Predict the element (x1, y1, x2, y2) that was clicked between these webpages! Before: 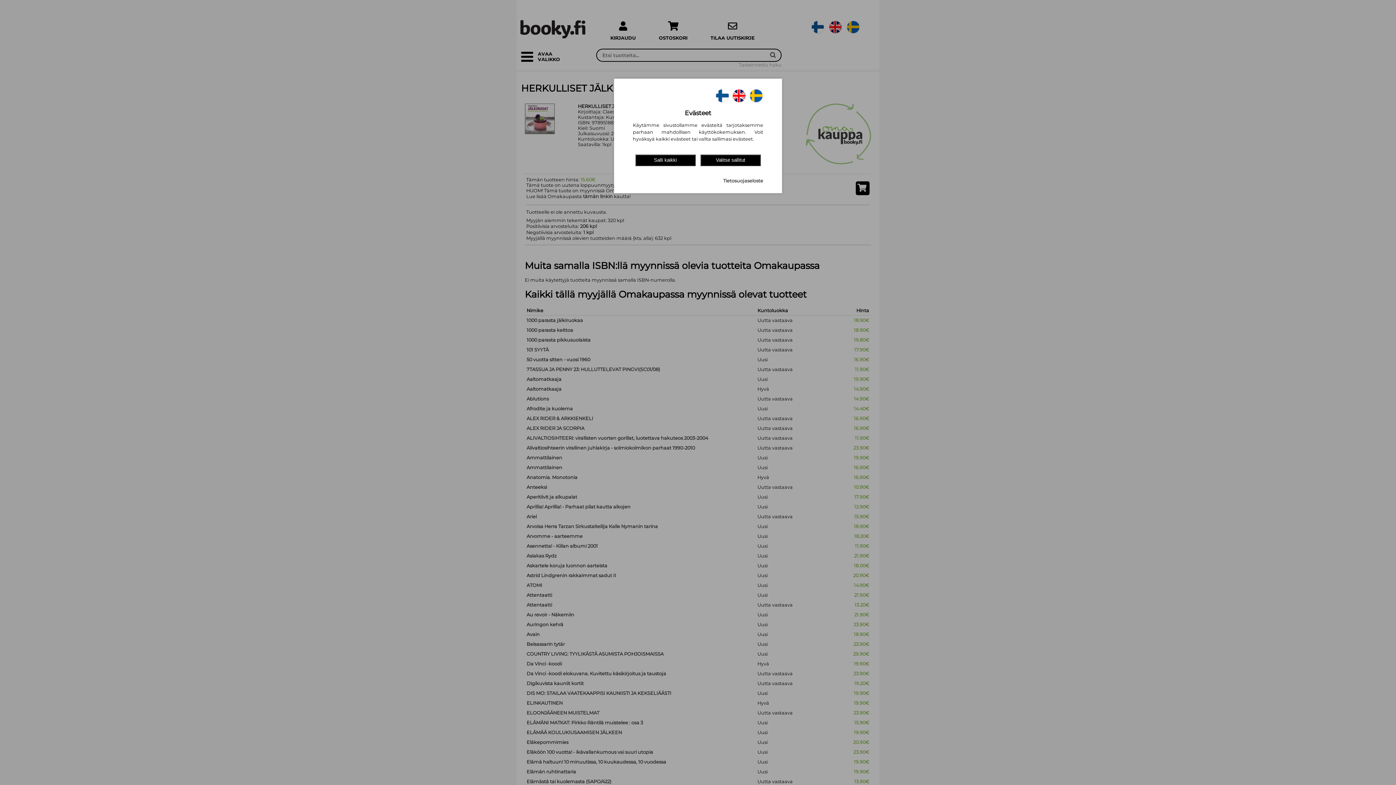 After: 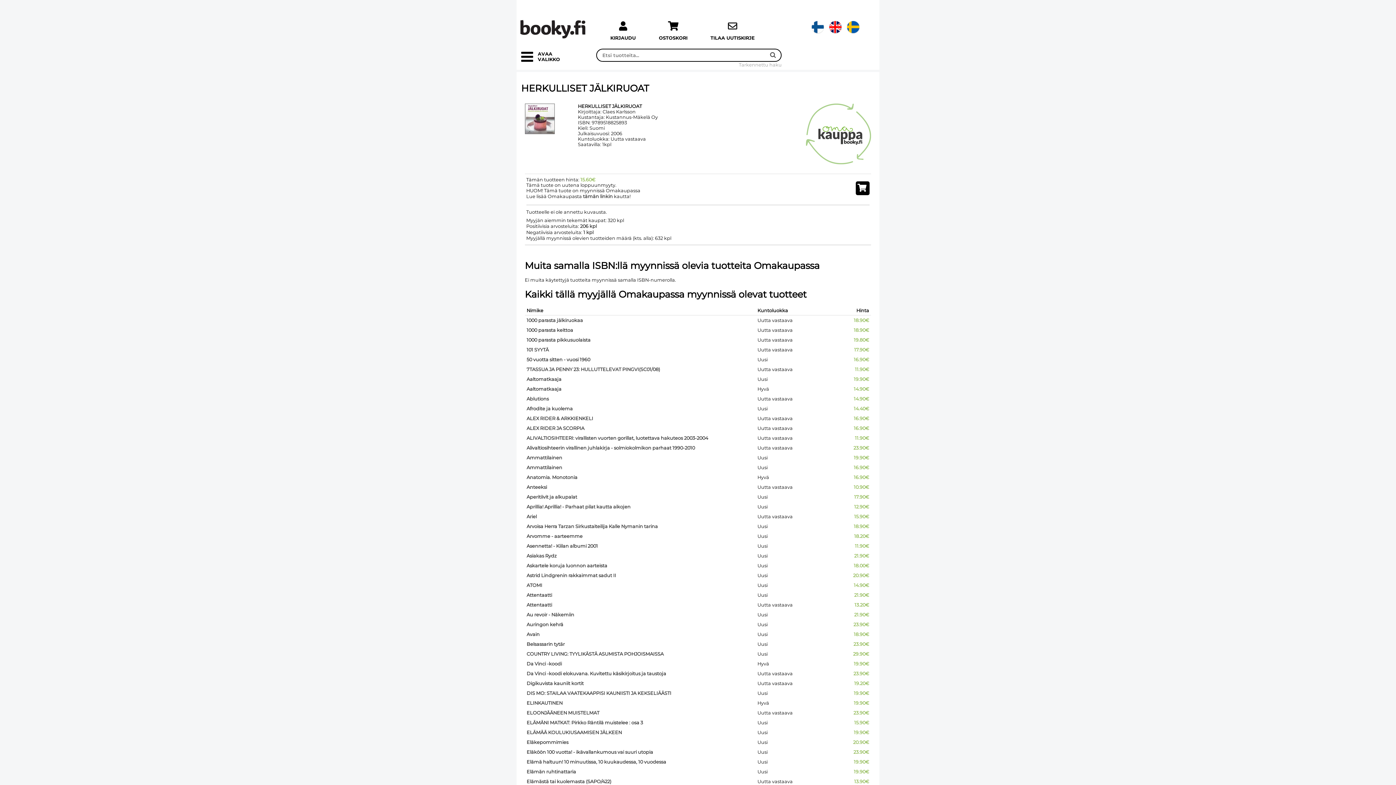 Action: label: Salli kaikki bbox: (635, 154, 695, 166)